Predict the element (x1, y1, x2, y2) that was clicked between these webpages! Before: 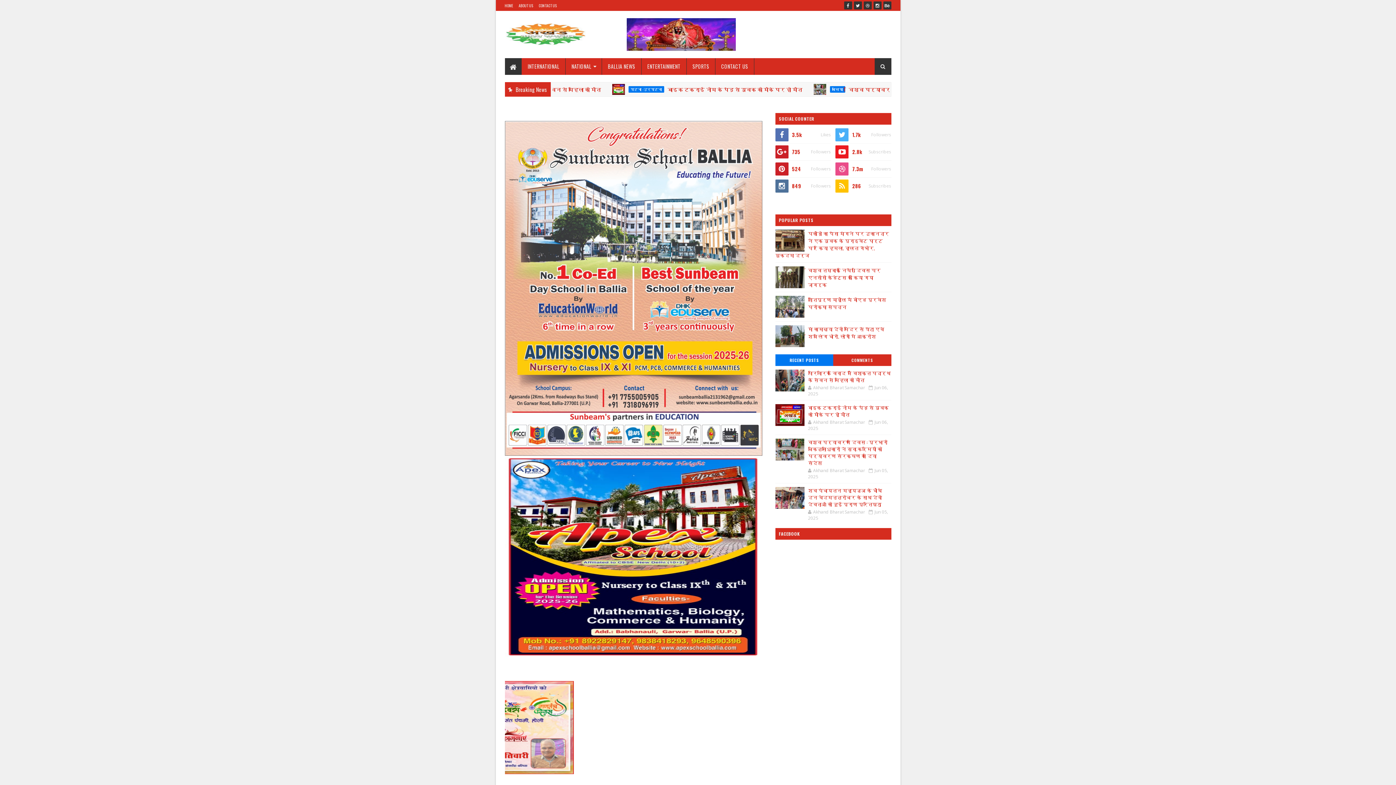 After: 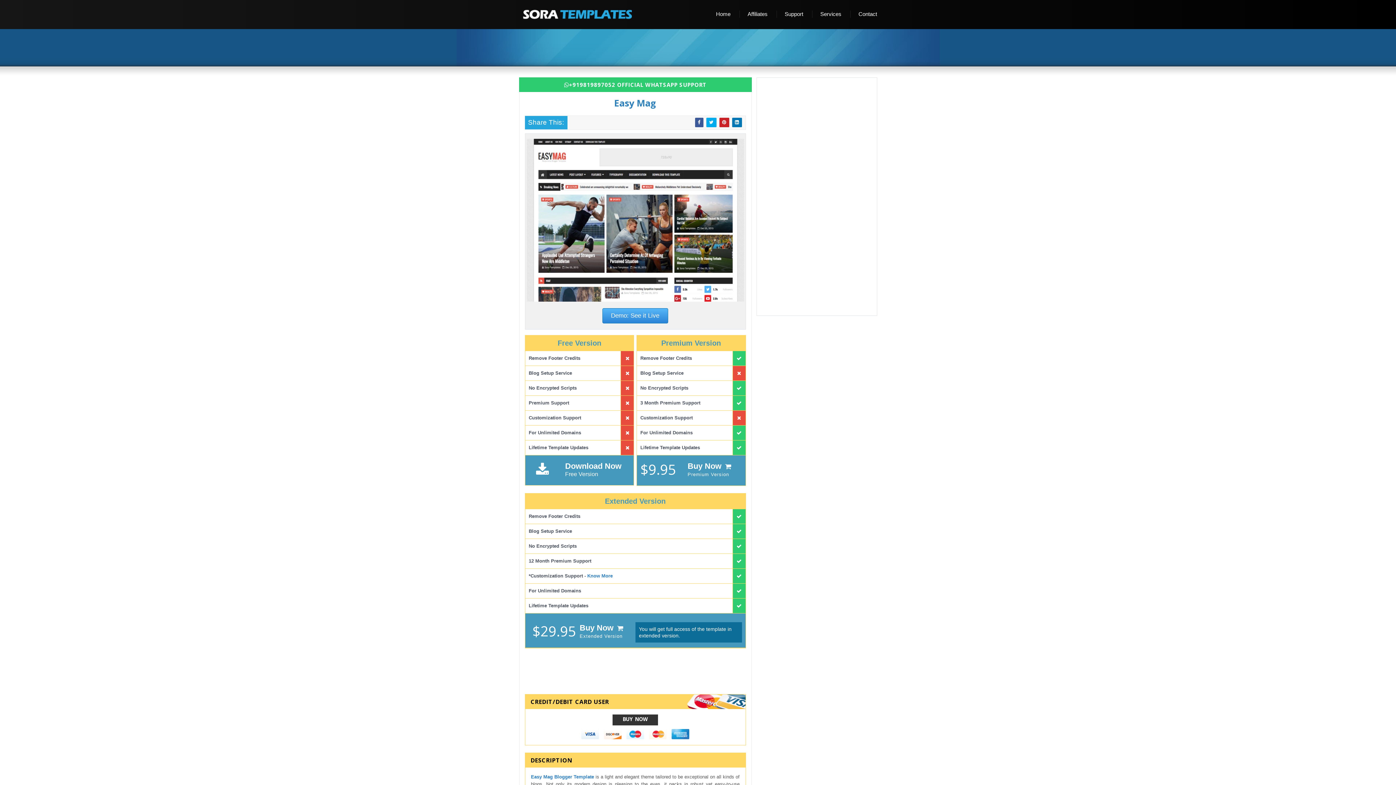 Action: label: CONTACT US bbox: (715, 58, 754, 74)